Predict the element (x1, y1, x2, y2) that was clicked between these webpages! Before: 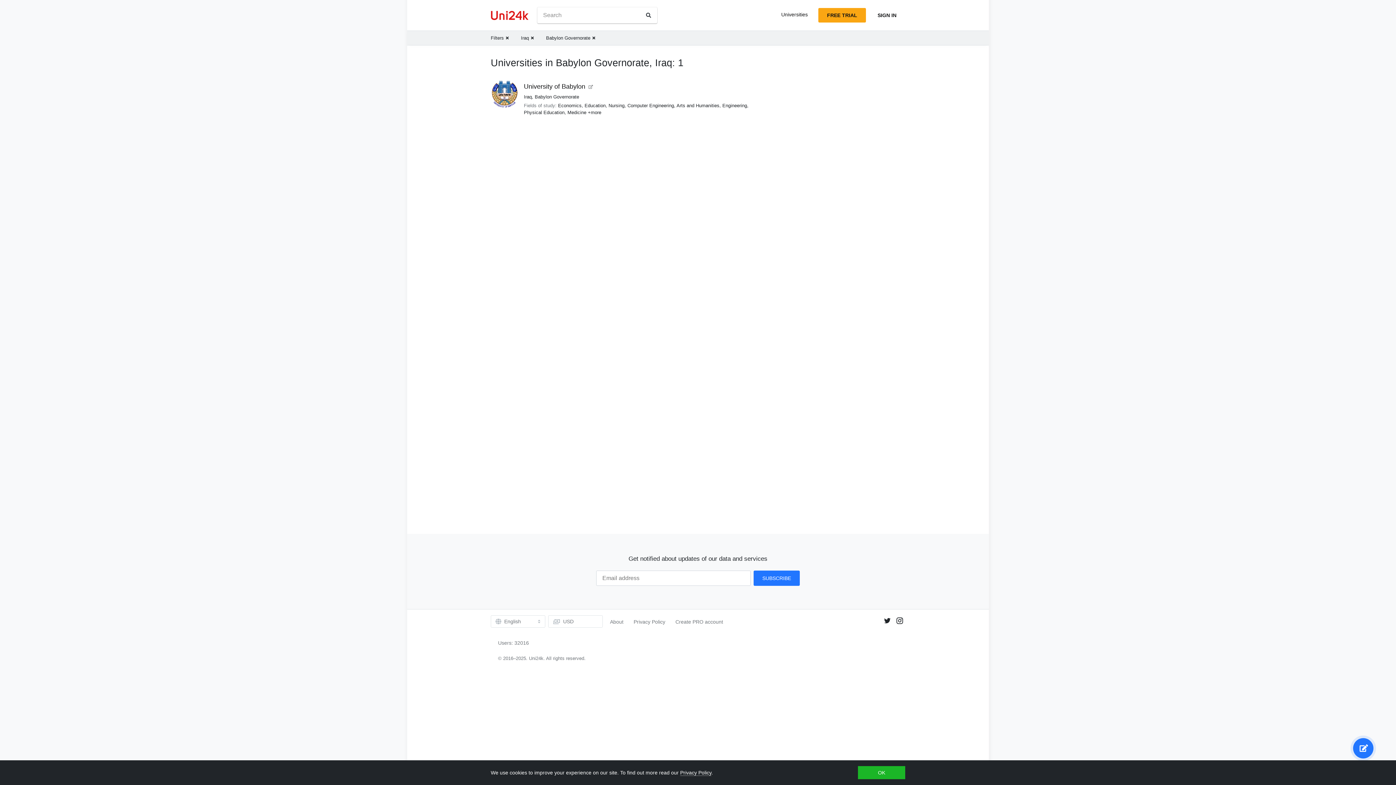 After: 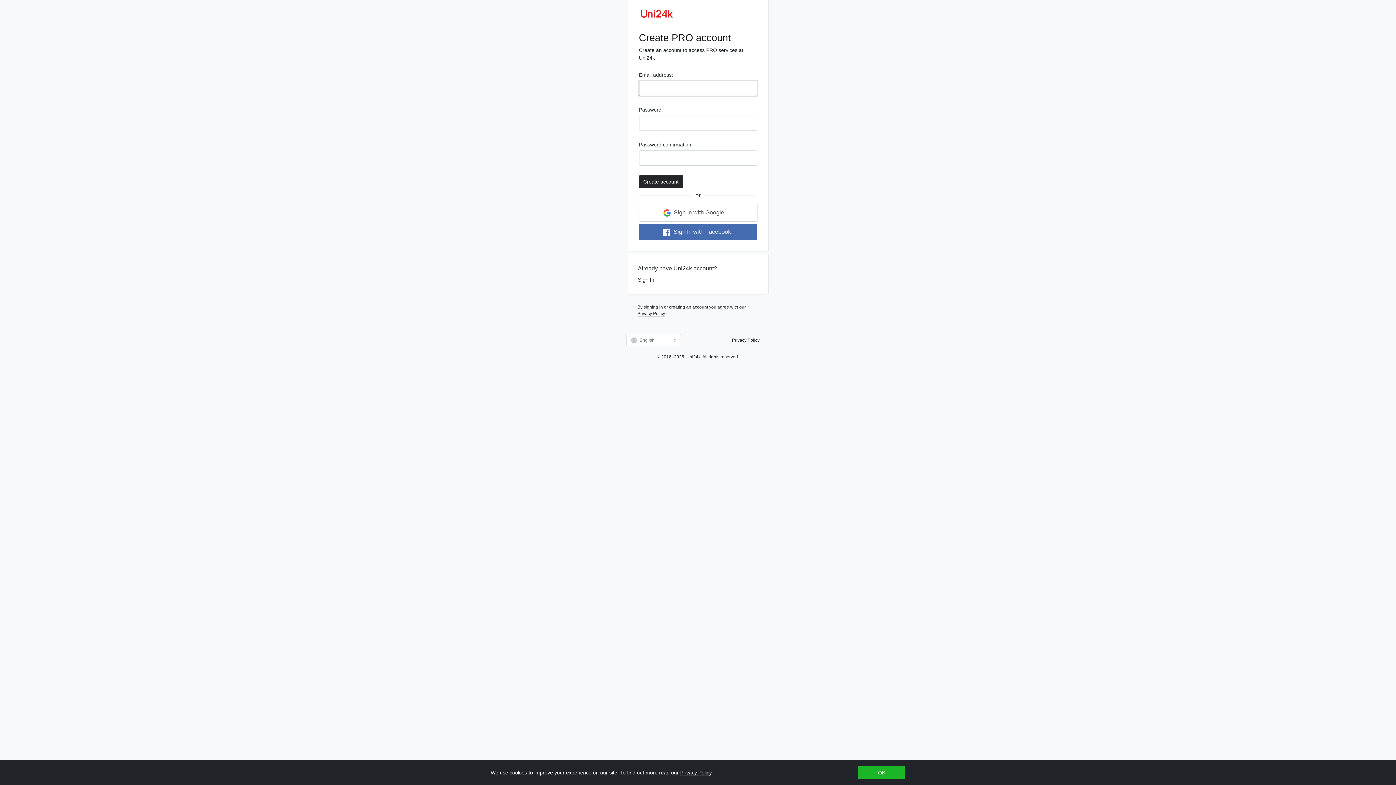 Action: bbox: (671, 615, 727, 628) label: Create PRO account